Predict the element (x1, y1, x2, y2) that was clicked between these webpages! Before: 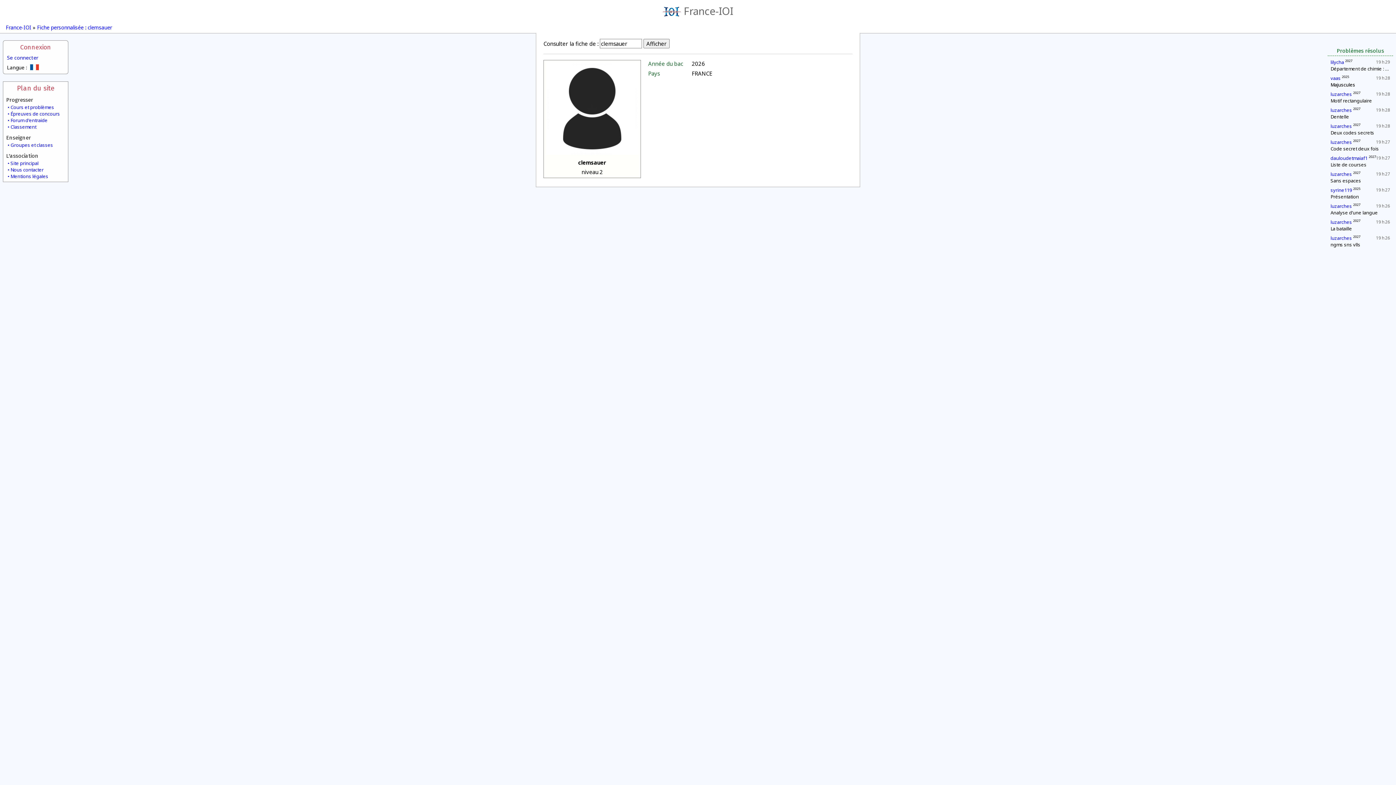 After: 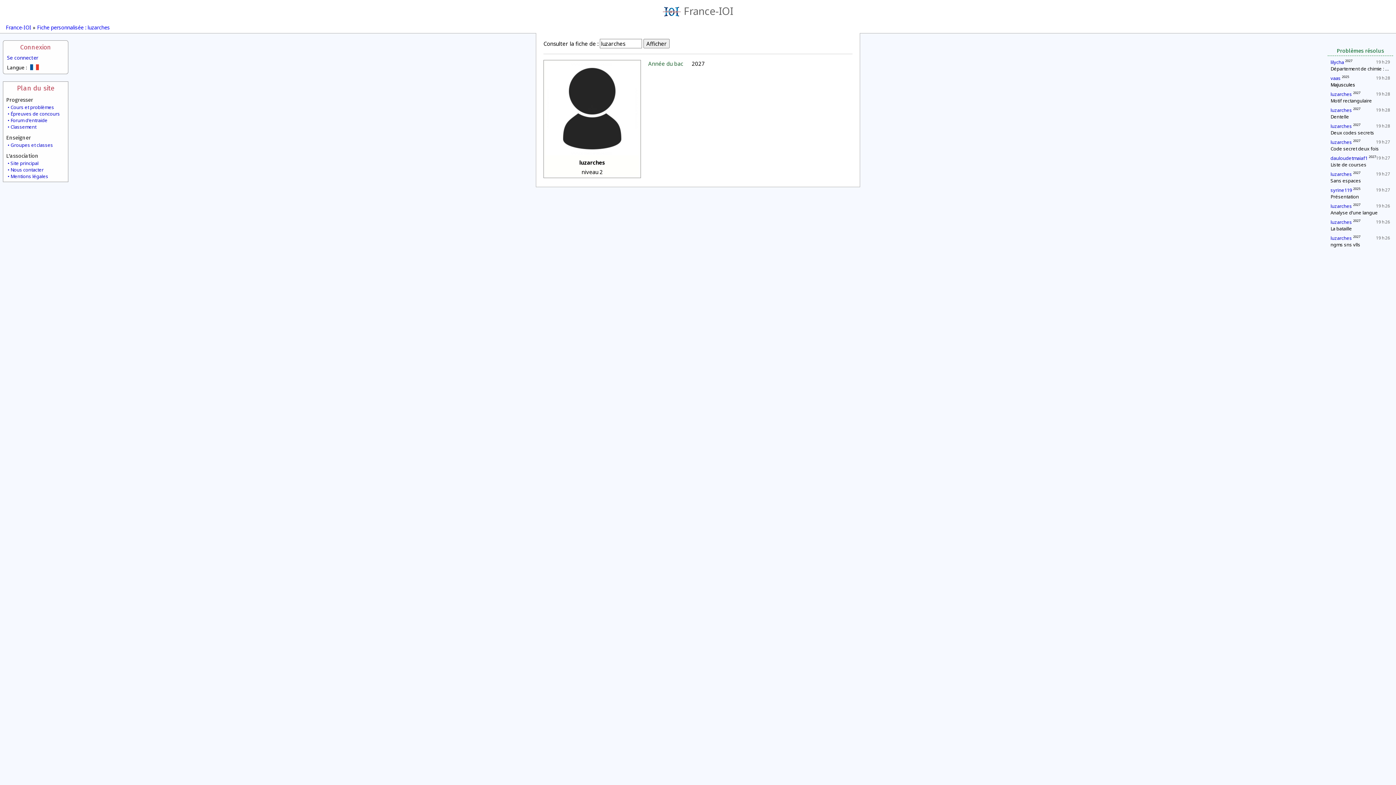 Action: bbox: (1330, 106, 1352, 113) label: luzarches